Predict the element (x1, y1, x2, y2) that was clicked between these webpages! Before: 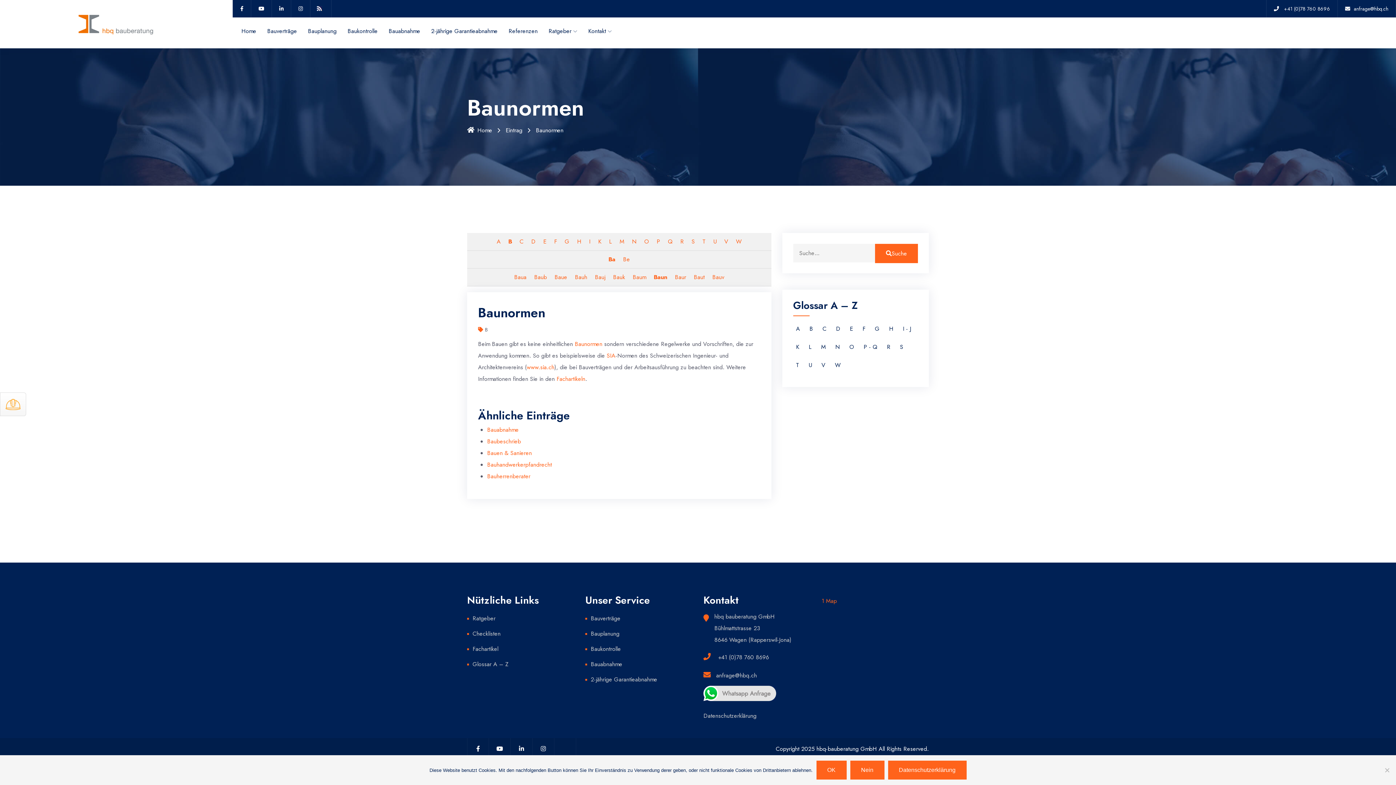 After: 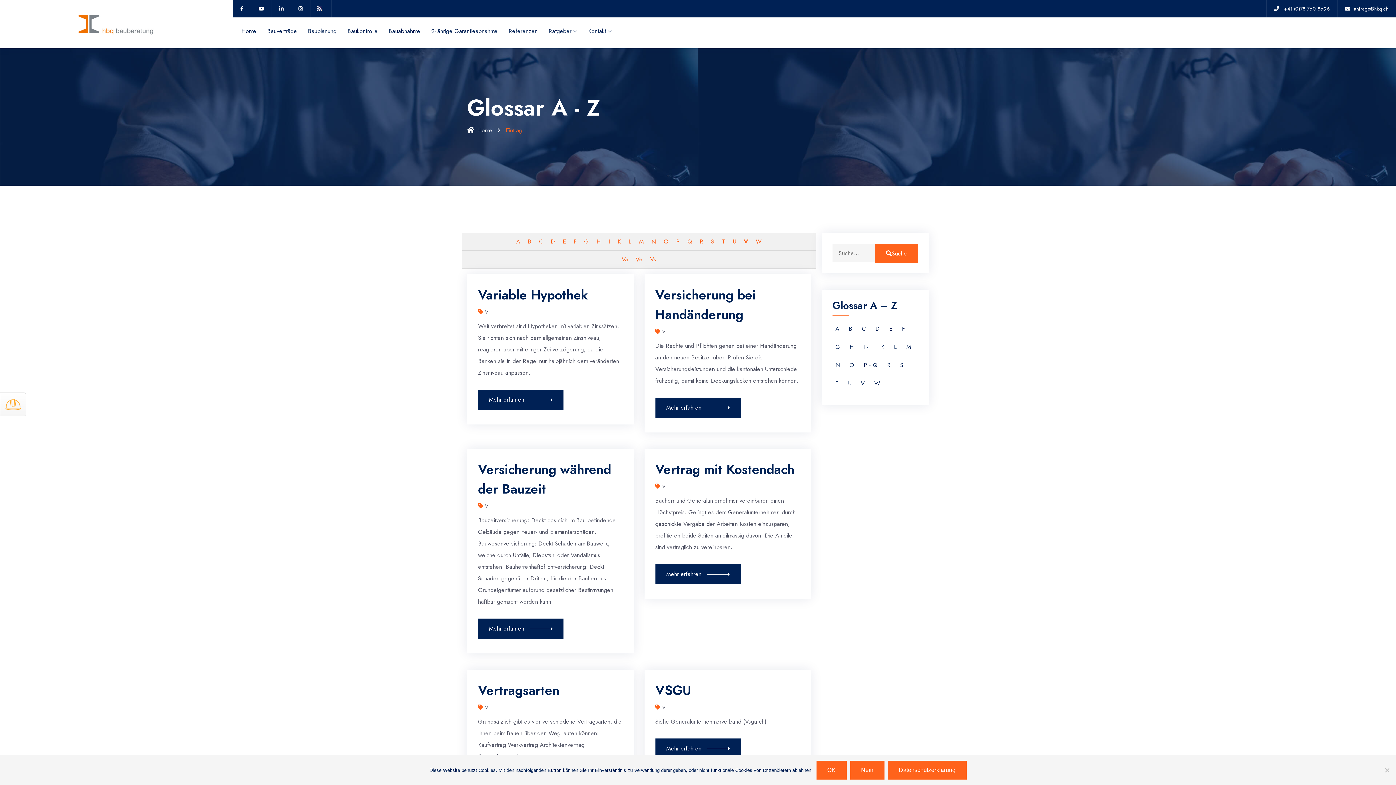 Action: bbox: (721, 233, 731, 250) label: V